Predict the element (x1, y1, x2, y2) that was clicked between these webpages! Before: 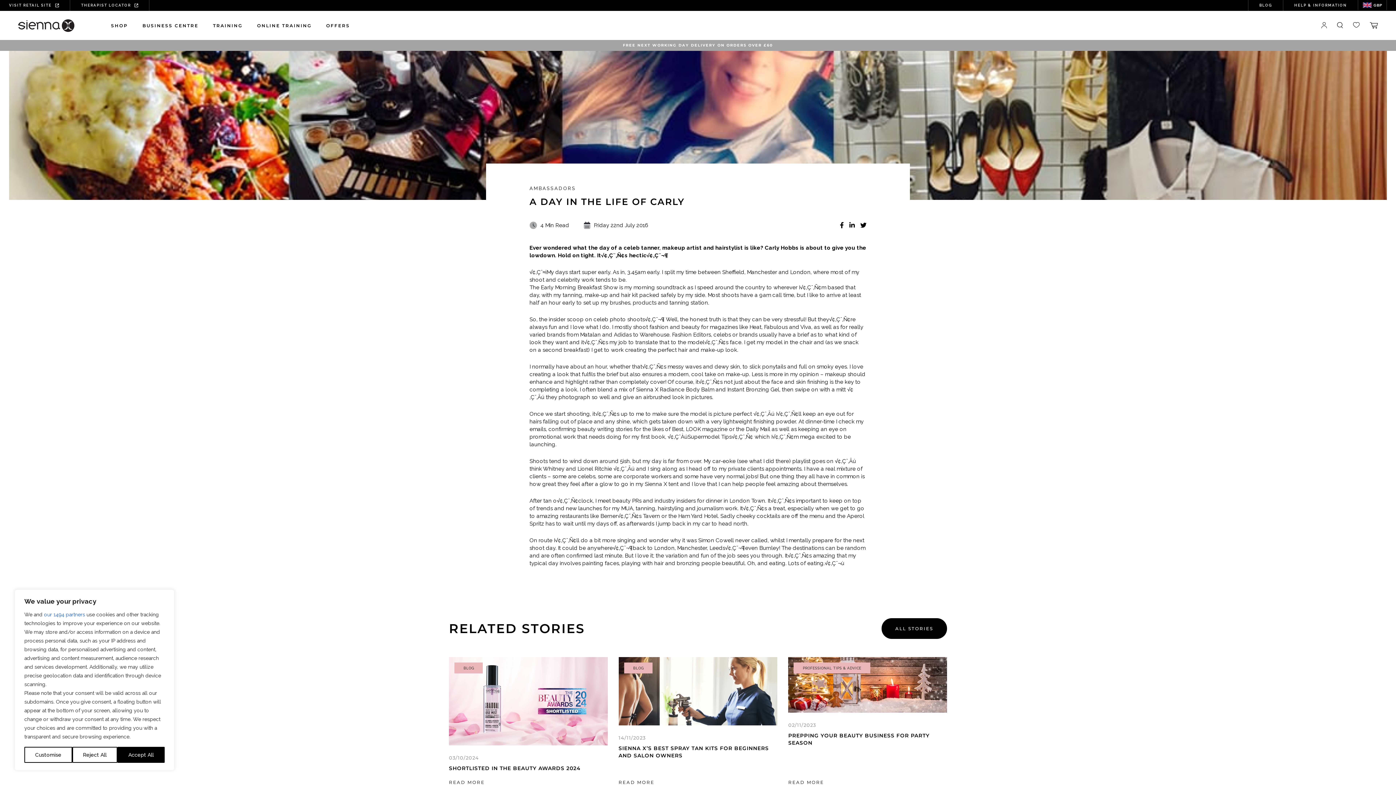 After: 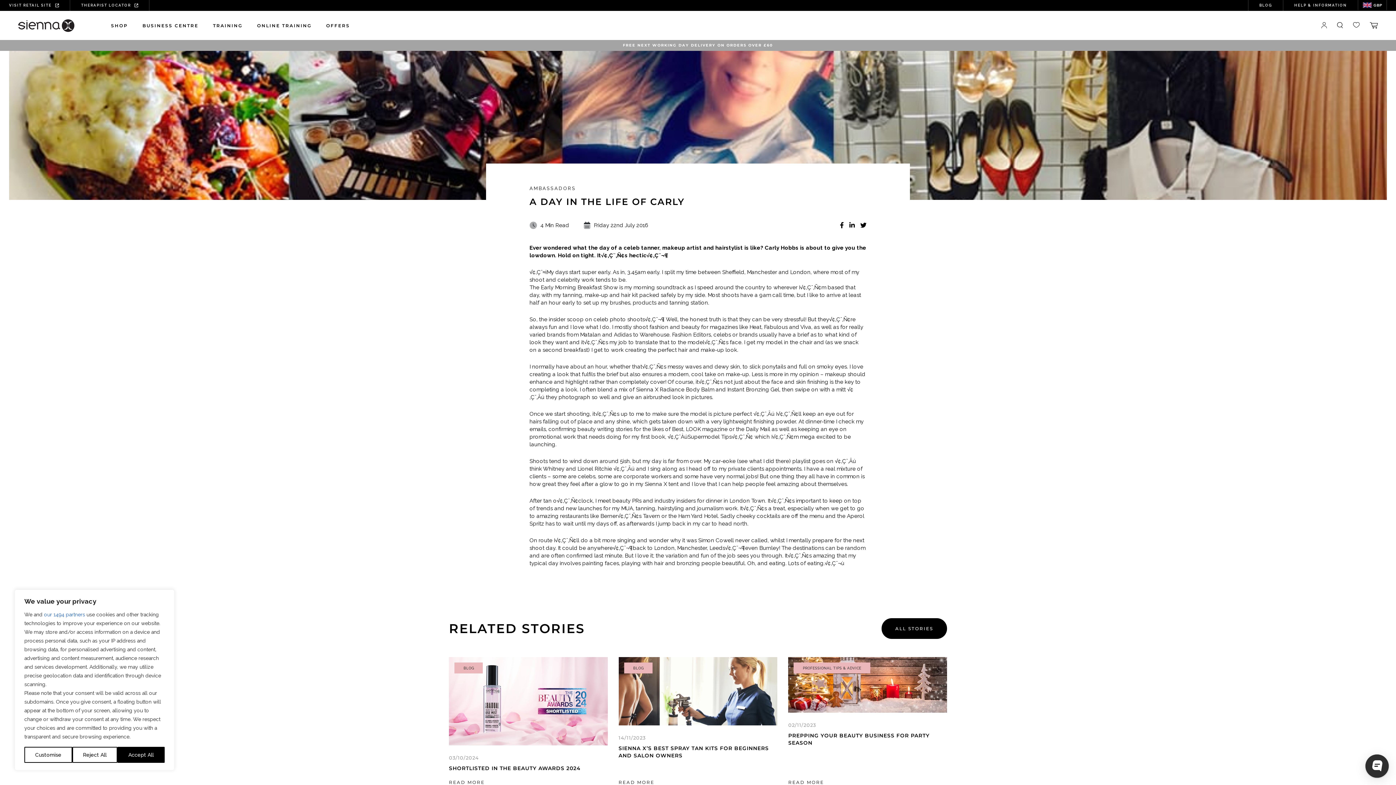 Action: bbox: (849, 221, 855, 229)